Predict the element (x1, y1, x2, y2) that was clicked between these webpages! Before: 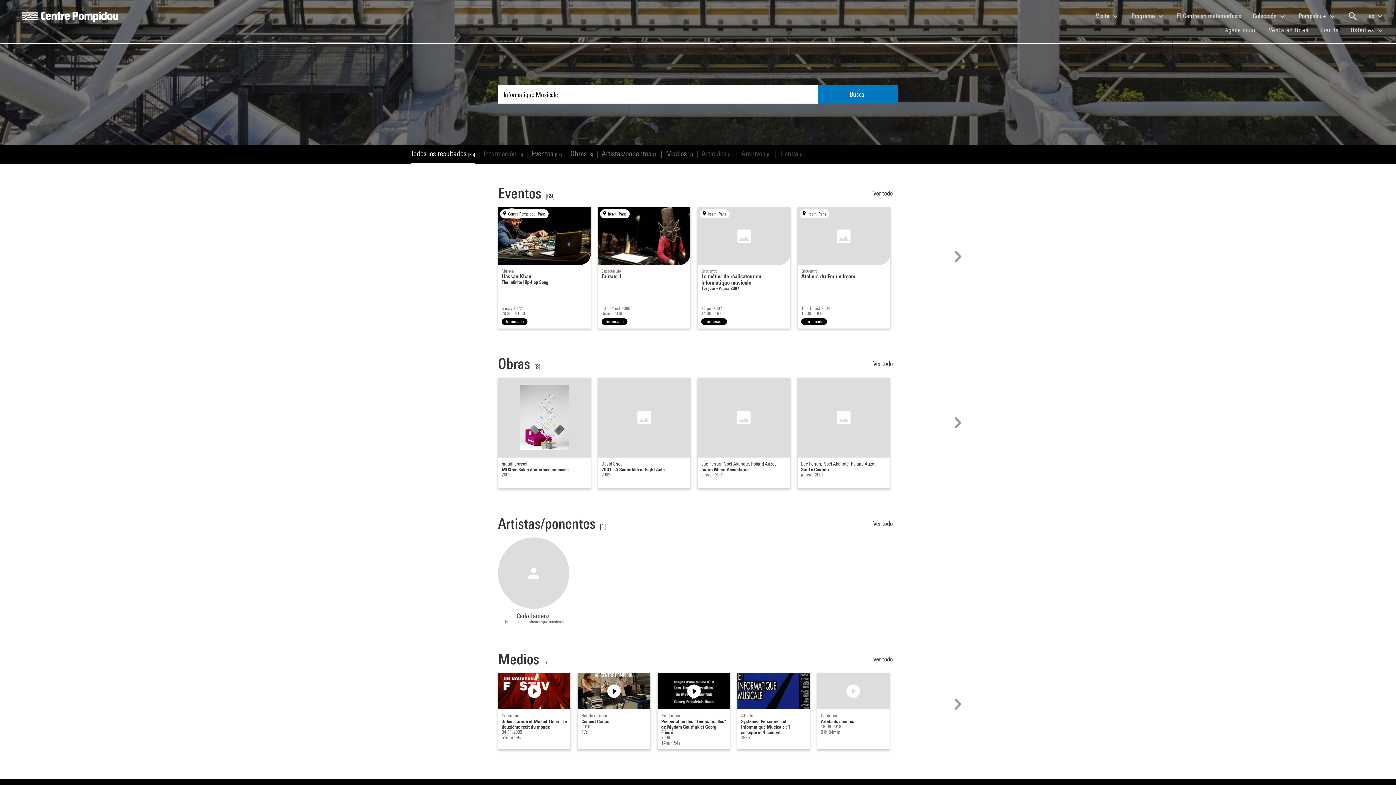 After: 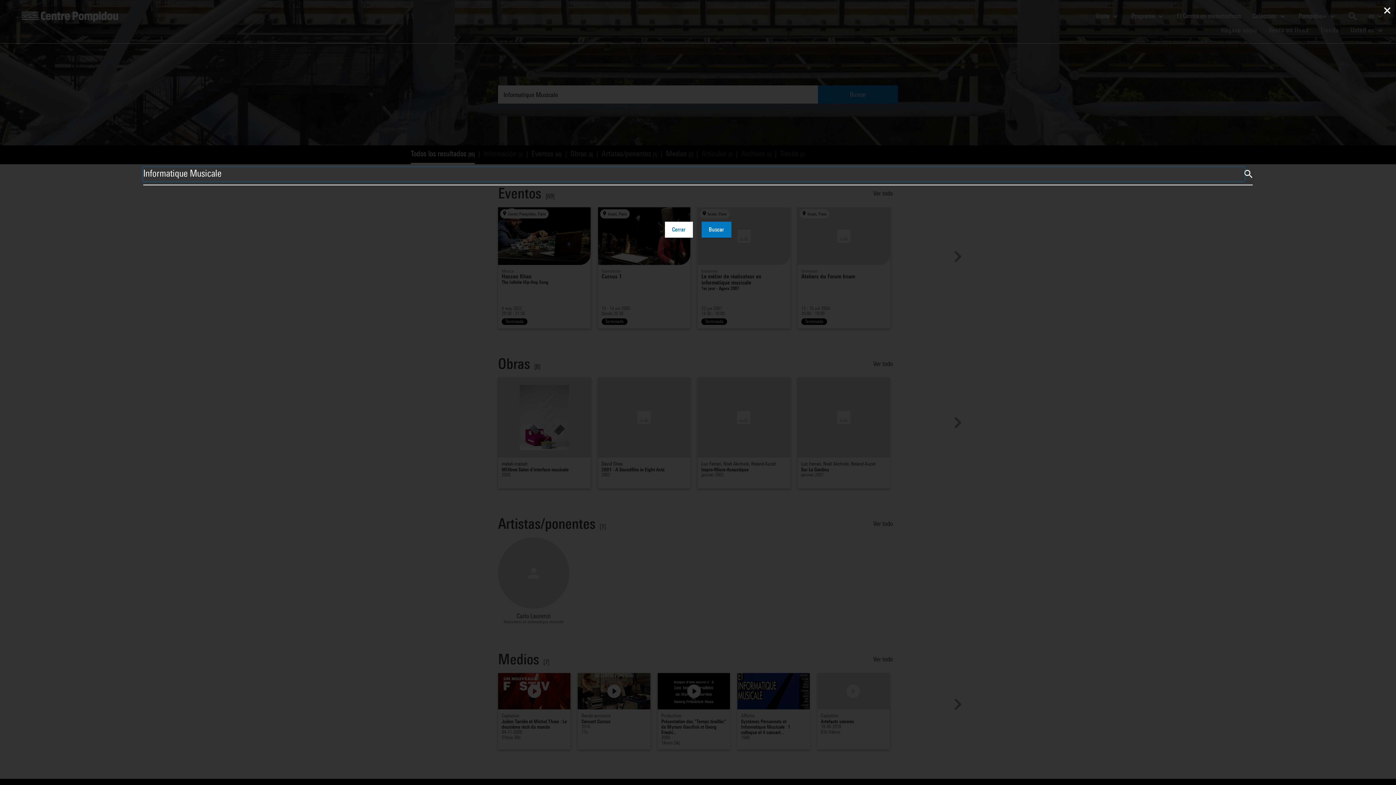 Action: bbox: (1342, 8, 1363, 23)